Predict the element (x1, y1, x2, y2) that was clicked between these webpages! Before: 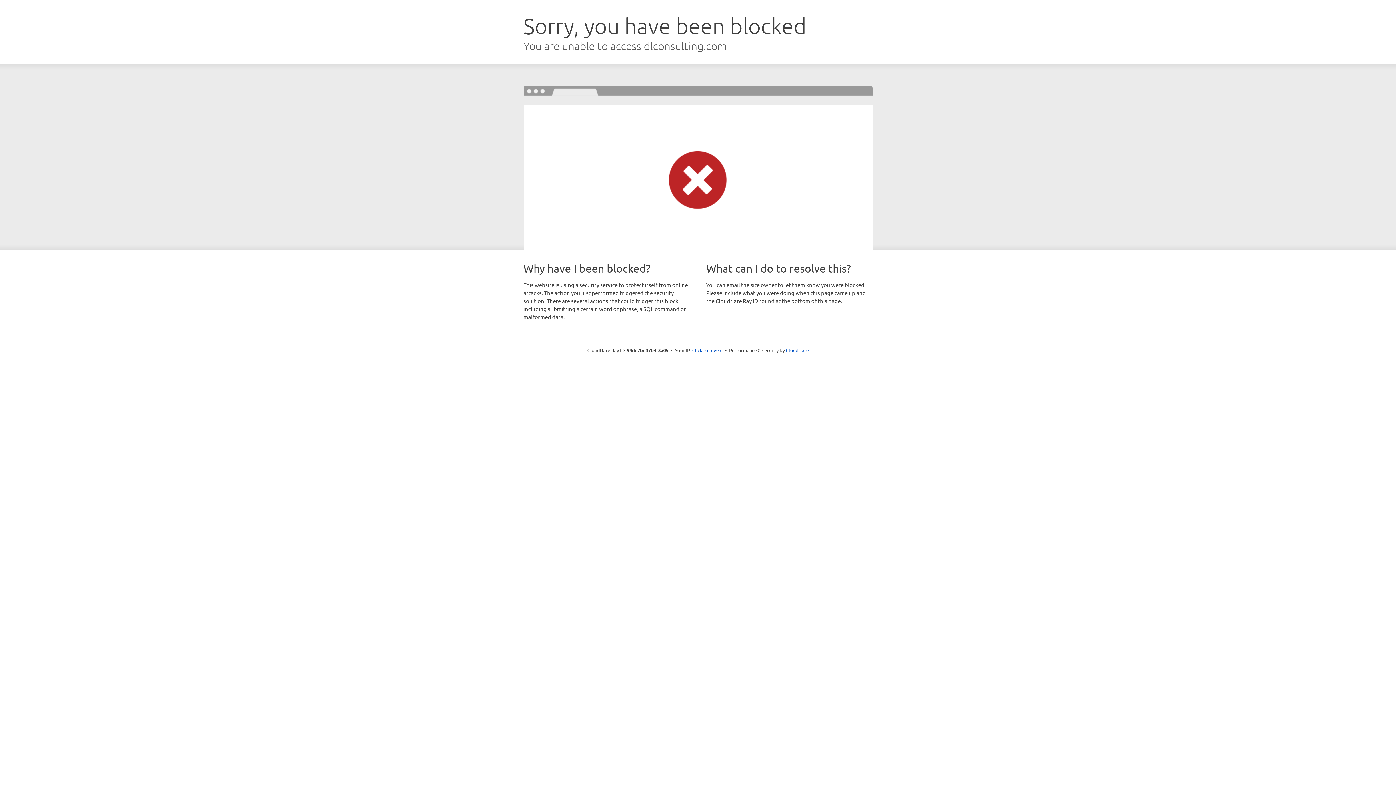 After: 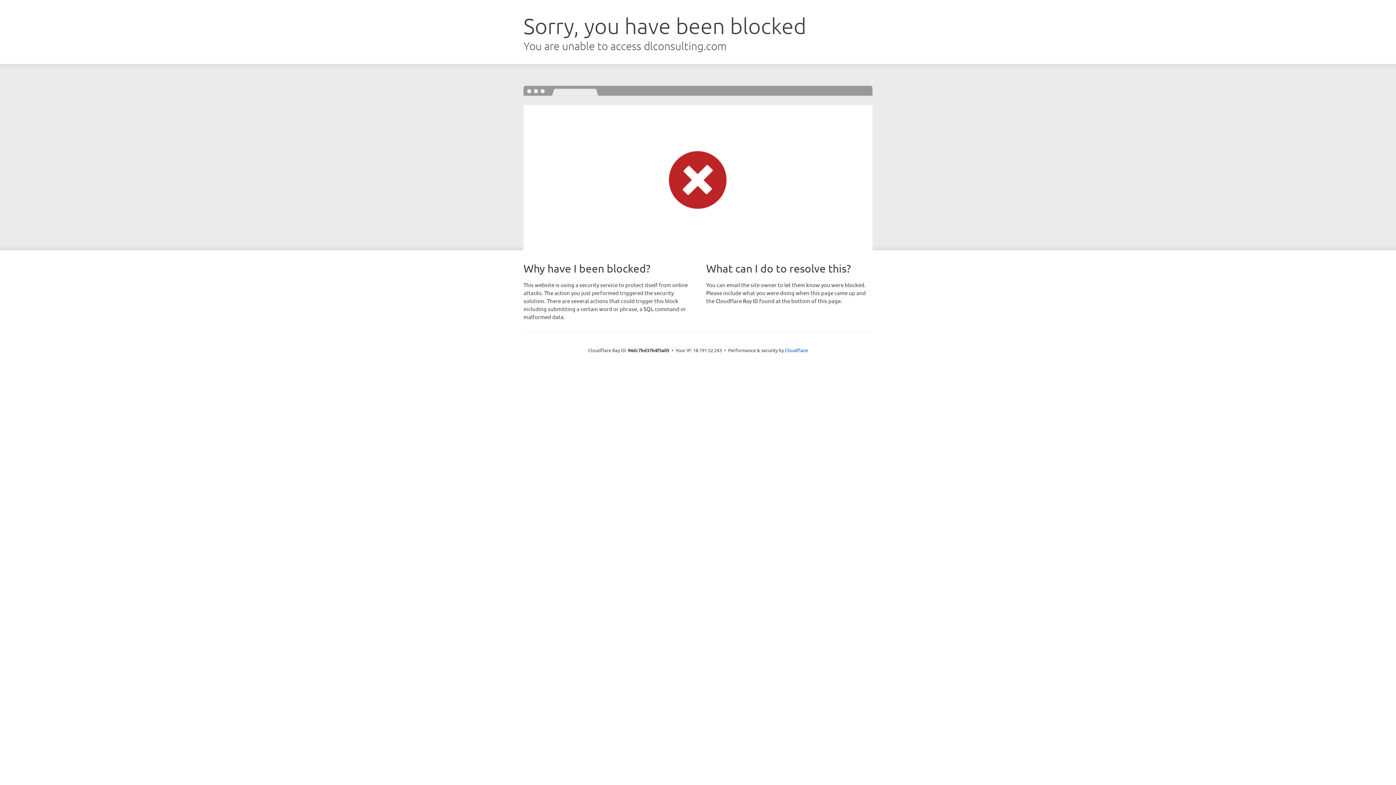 Action: label: Click to reveal bbox: (692, 346, 722, 353)